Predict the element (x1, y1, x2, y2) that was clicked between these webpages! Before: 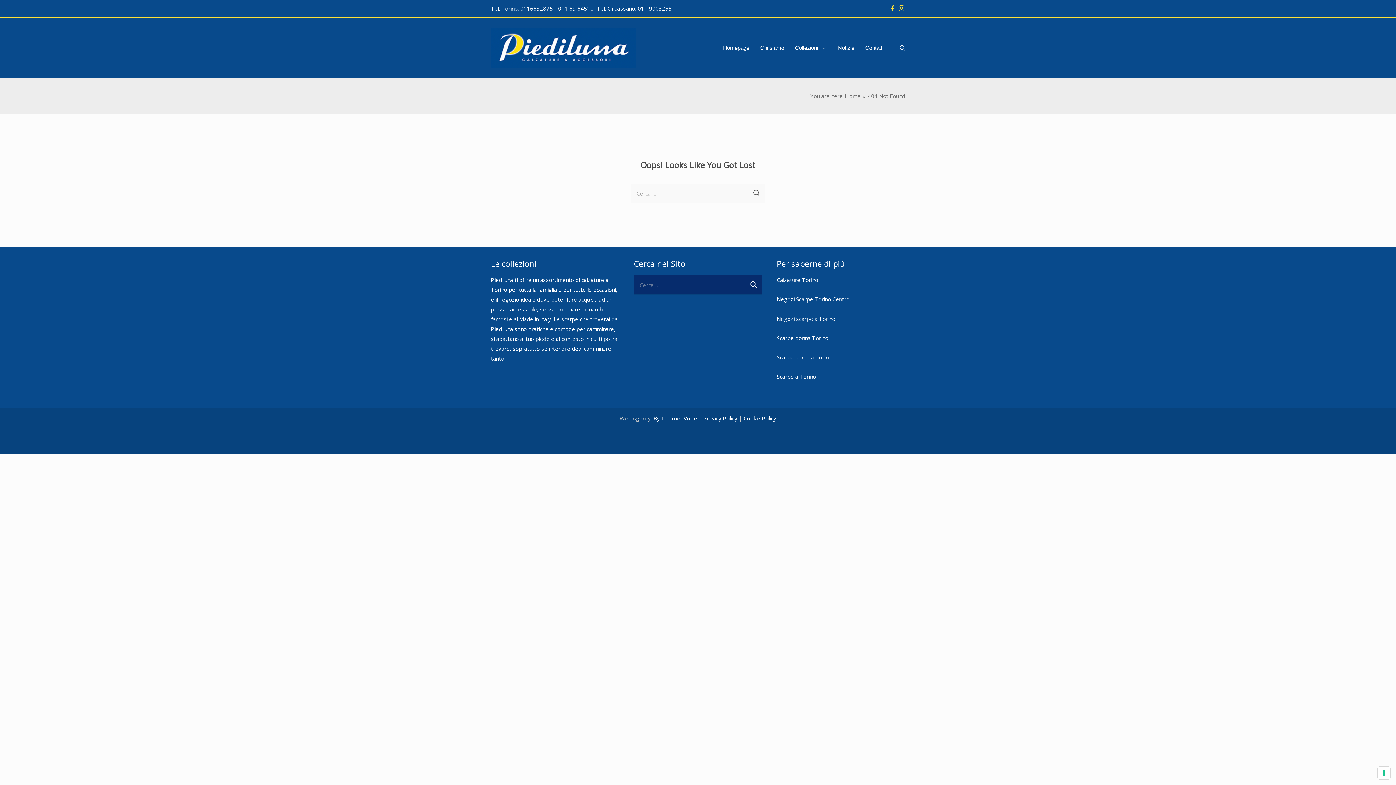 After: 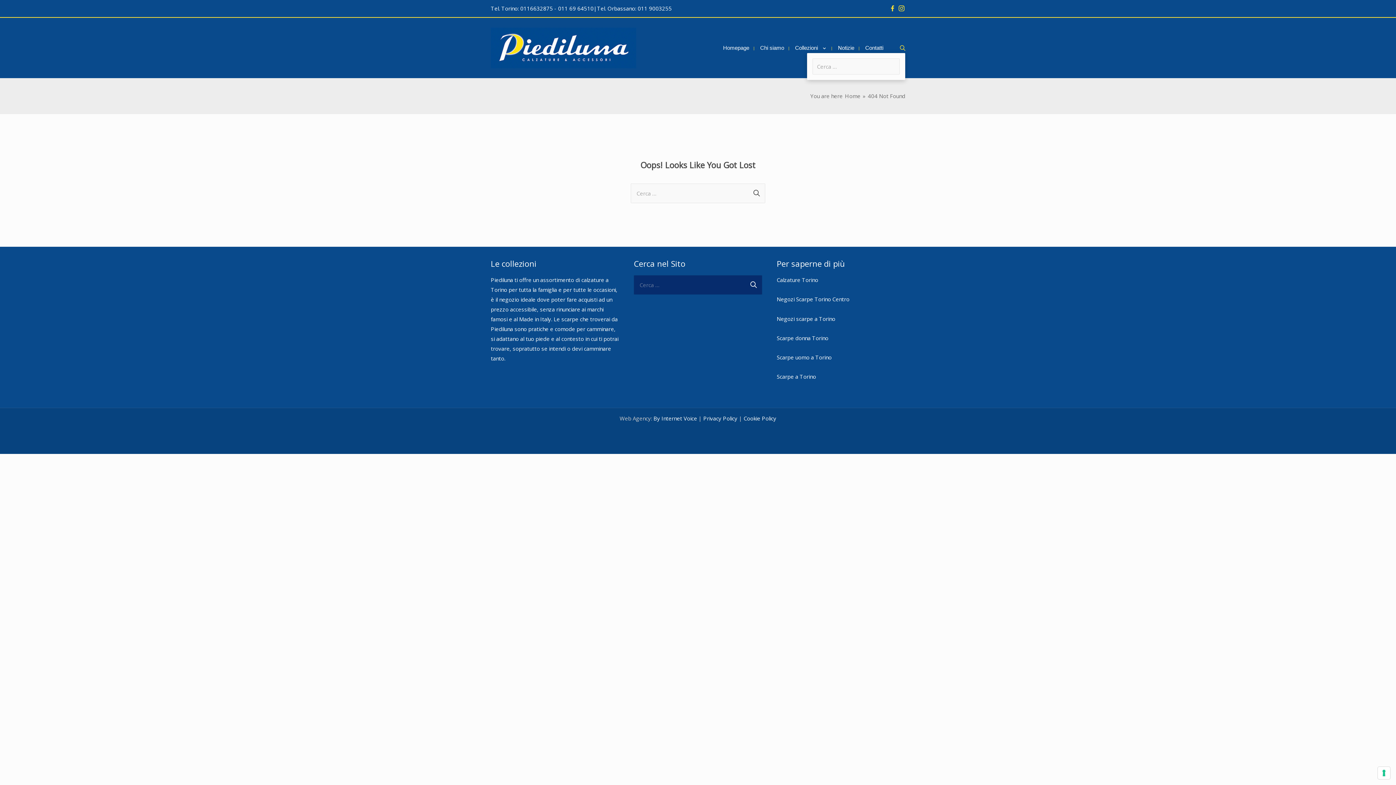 Action: label: Search bbox: (900, 44, 905, 52)